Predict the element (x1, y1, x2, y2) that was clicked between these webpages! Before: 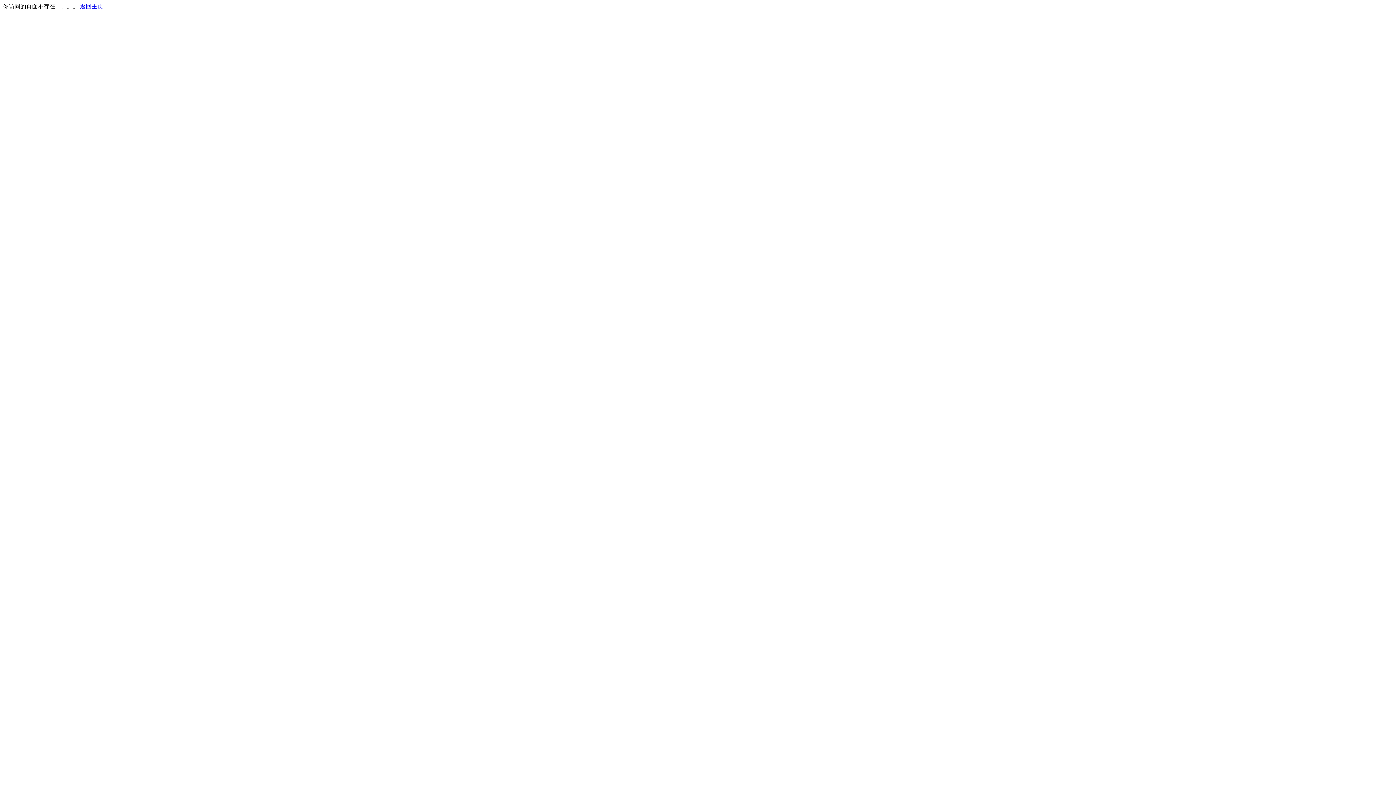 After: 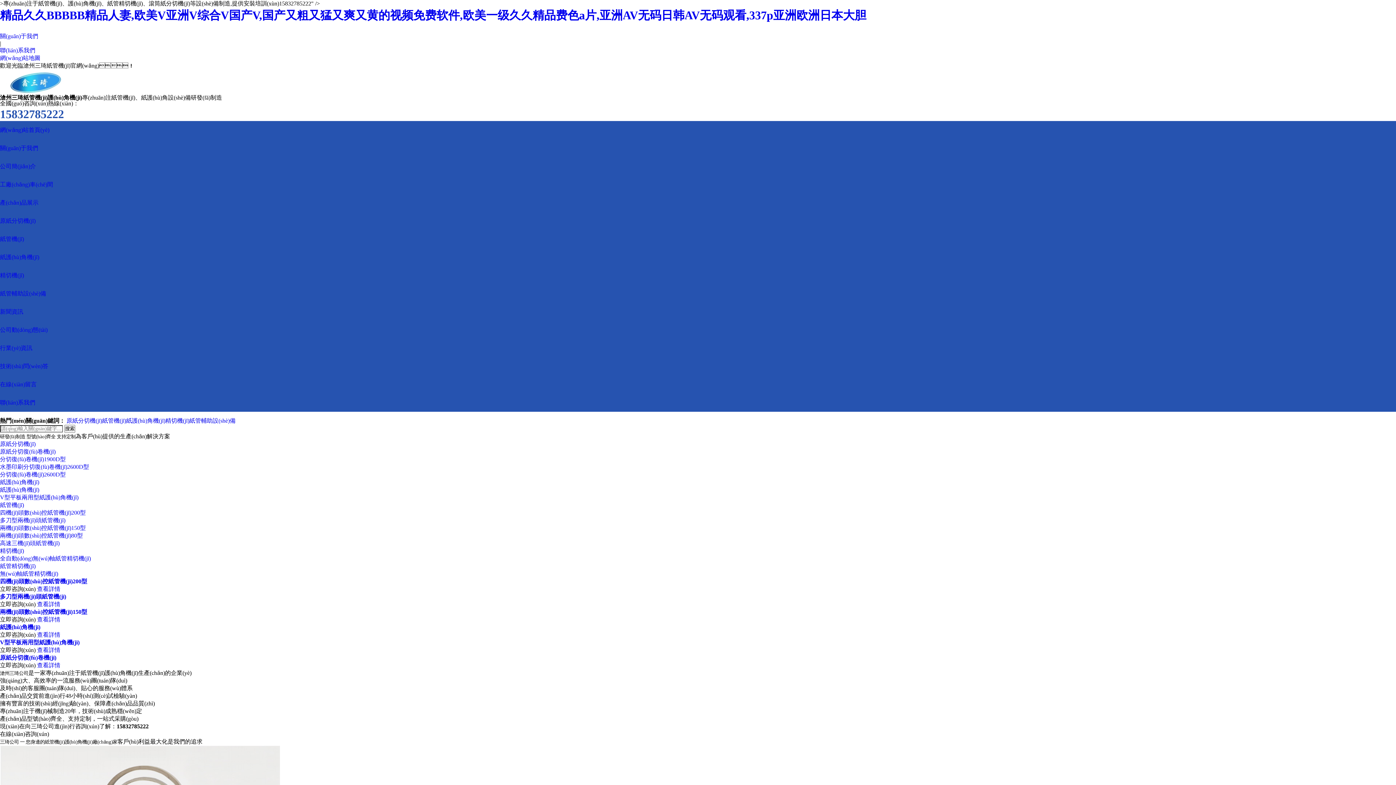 Action: label: 返回主页 bbox: (80, 3, 103, 9)